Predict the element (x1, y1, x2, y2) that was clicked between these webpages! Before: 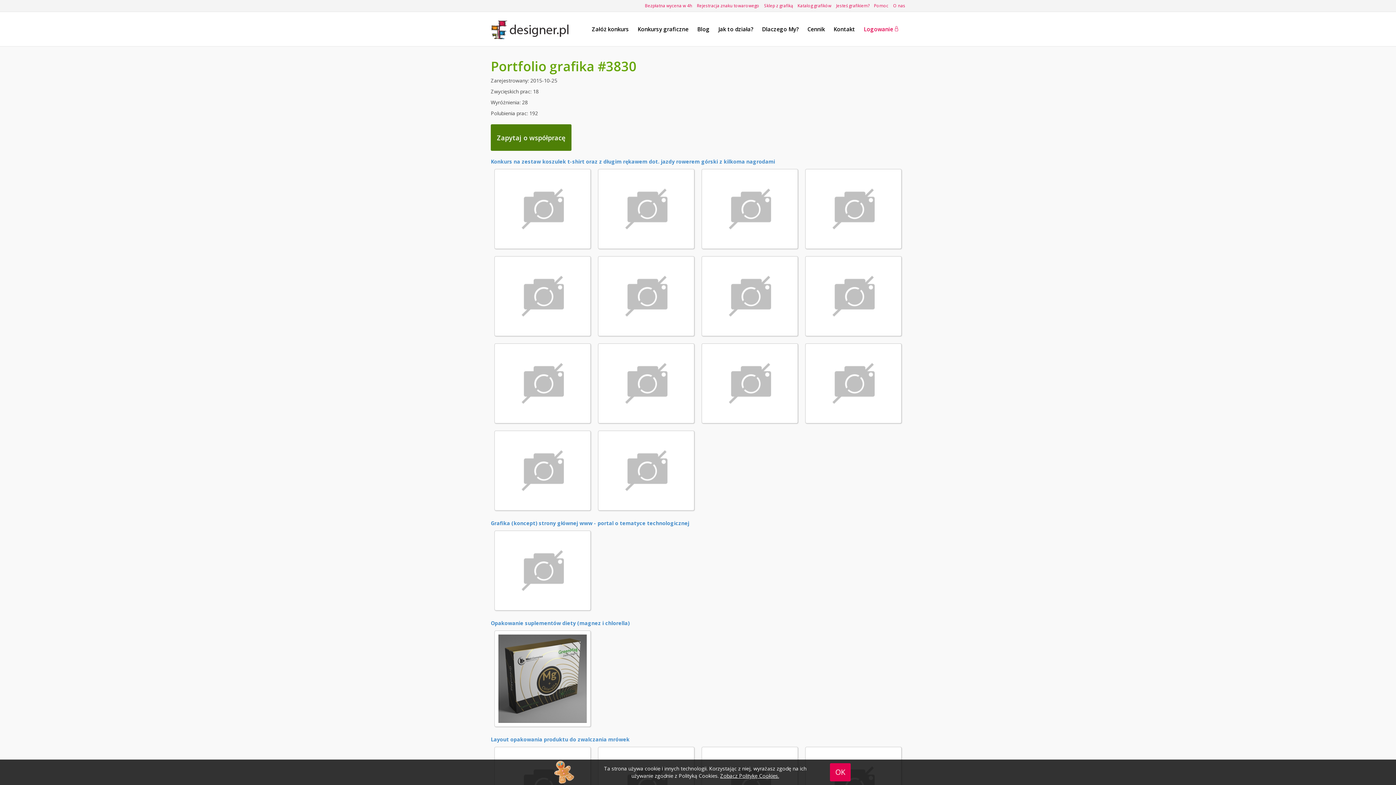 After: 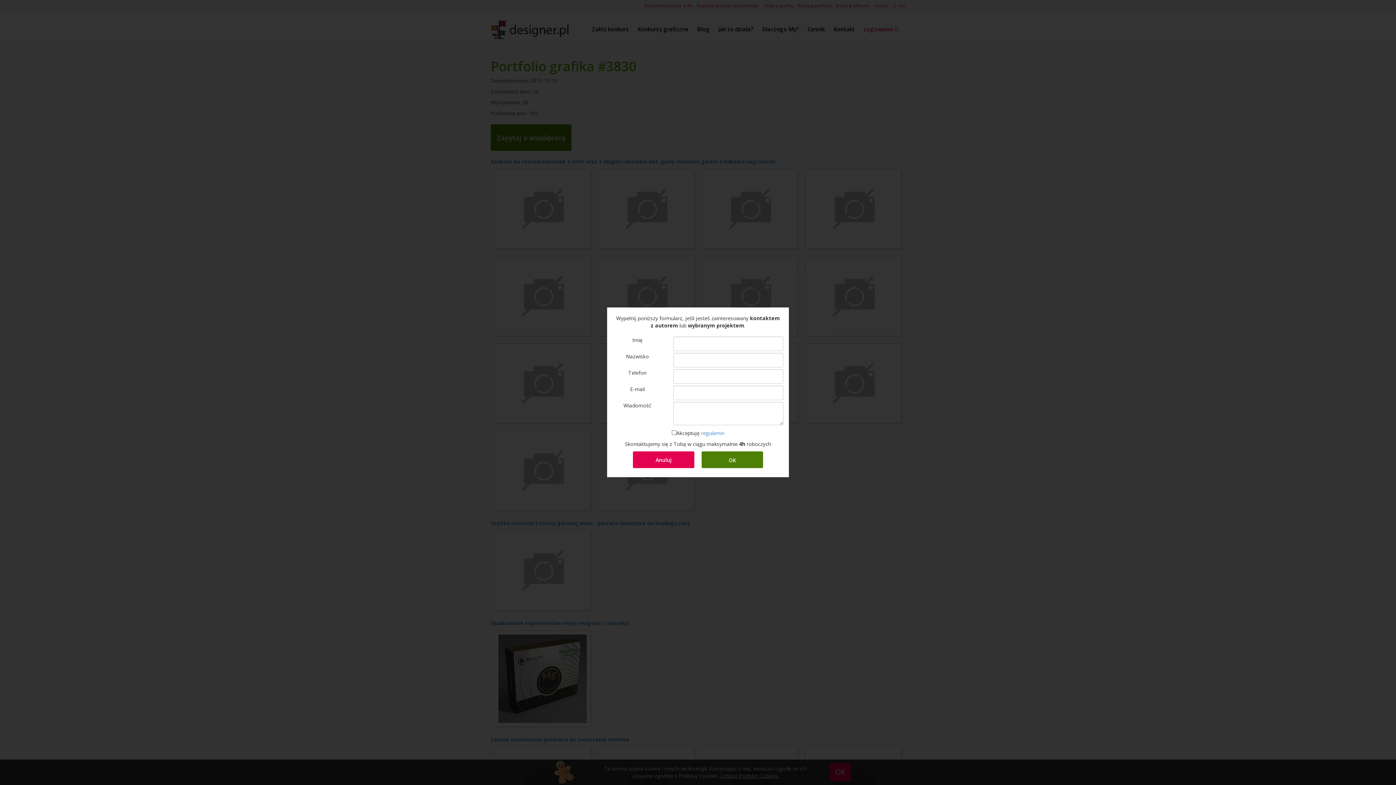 Action: bbox: (490, 124, 571, 150) label: Zapytaj o współpracę